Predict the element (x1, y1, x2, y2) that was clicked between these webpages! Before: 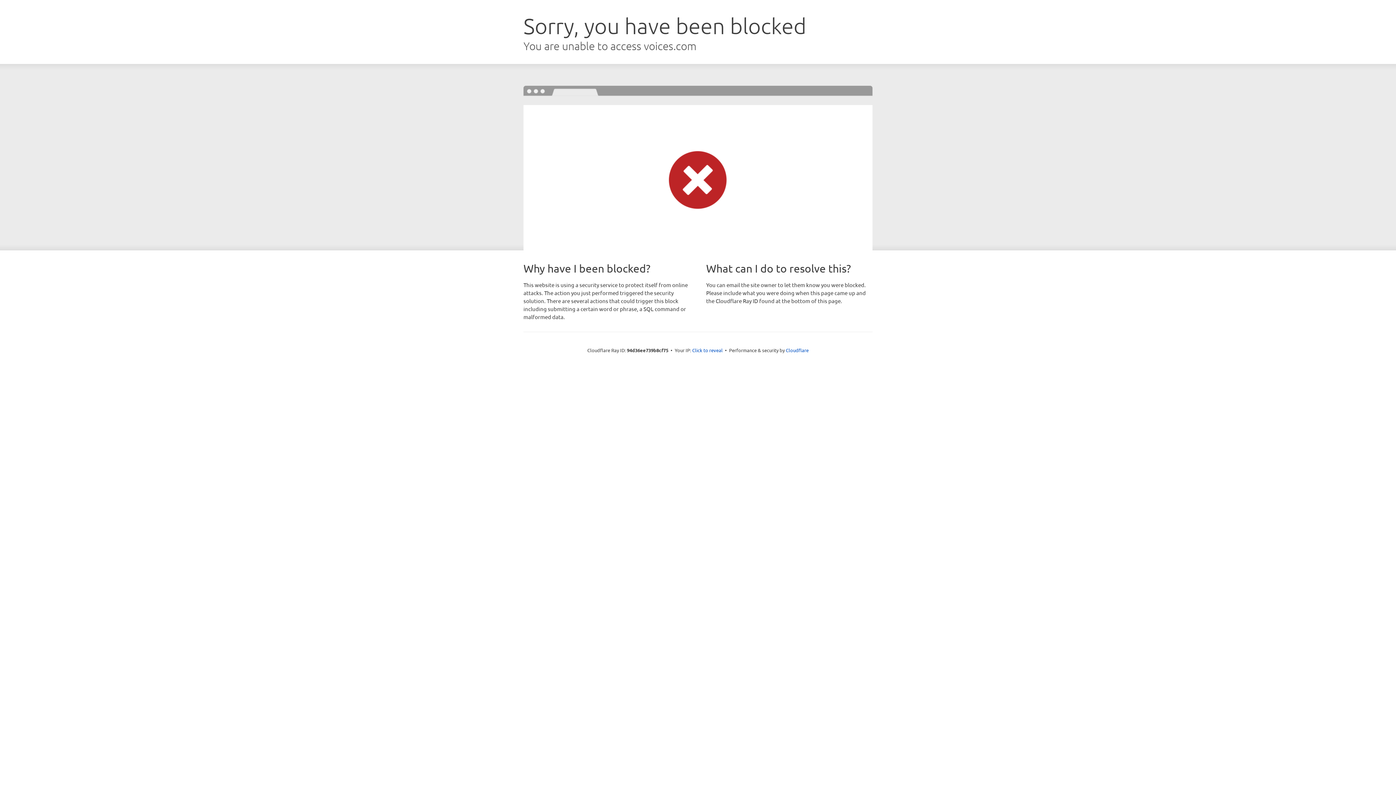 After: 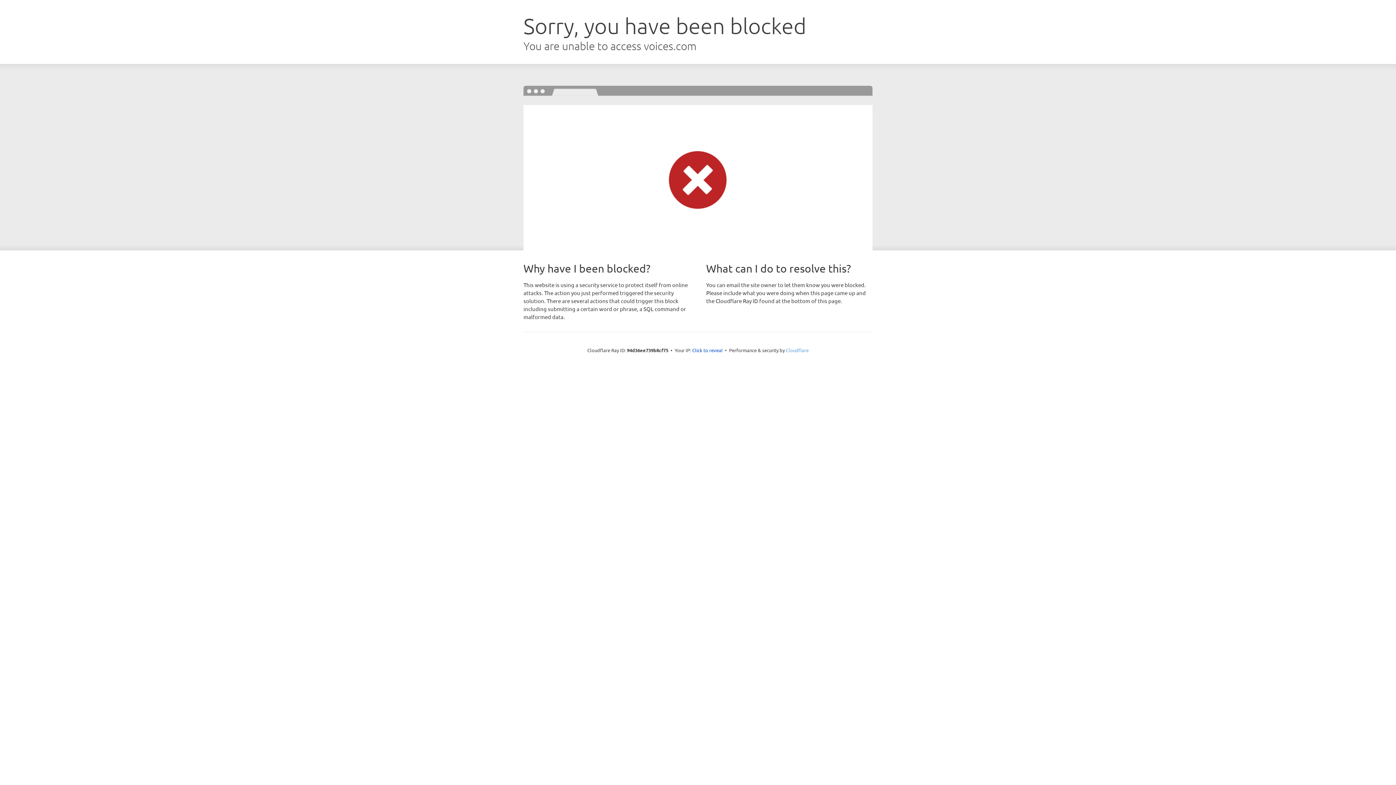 Action: label: Cloudflare bbox: (786, 347, 808, 353)